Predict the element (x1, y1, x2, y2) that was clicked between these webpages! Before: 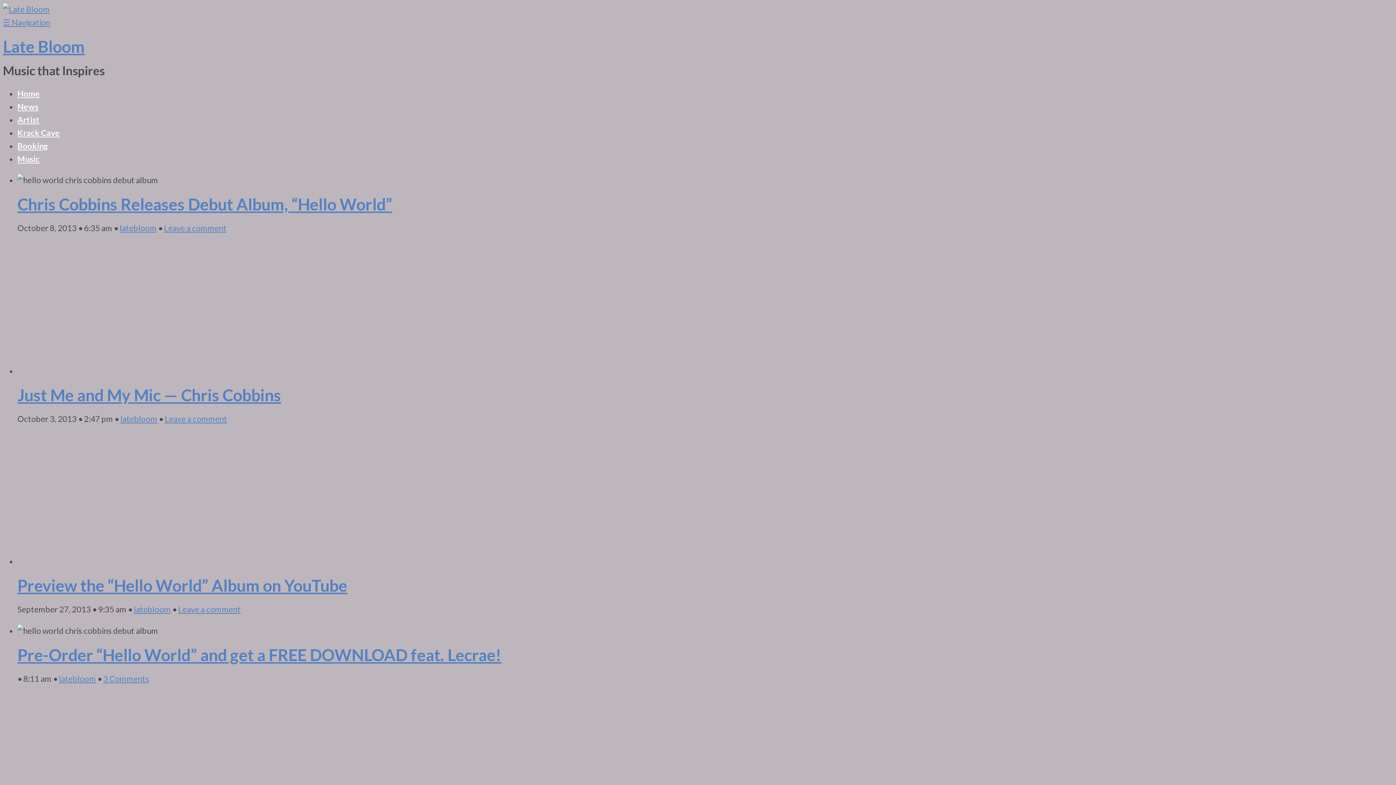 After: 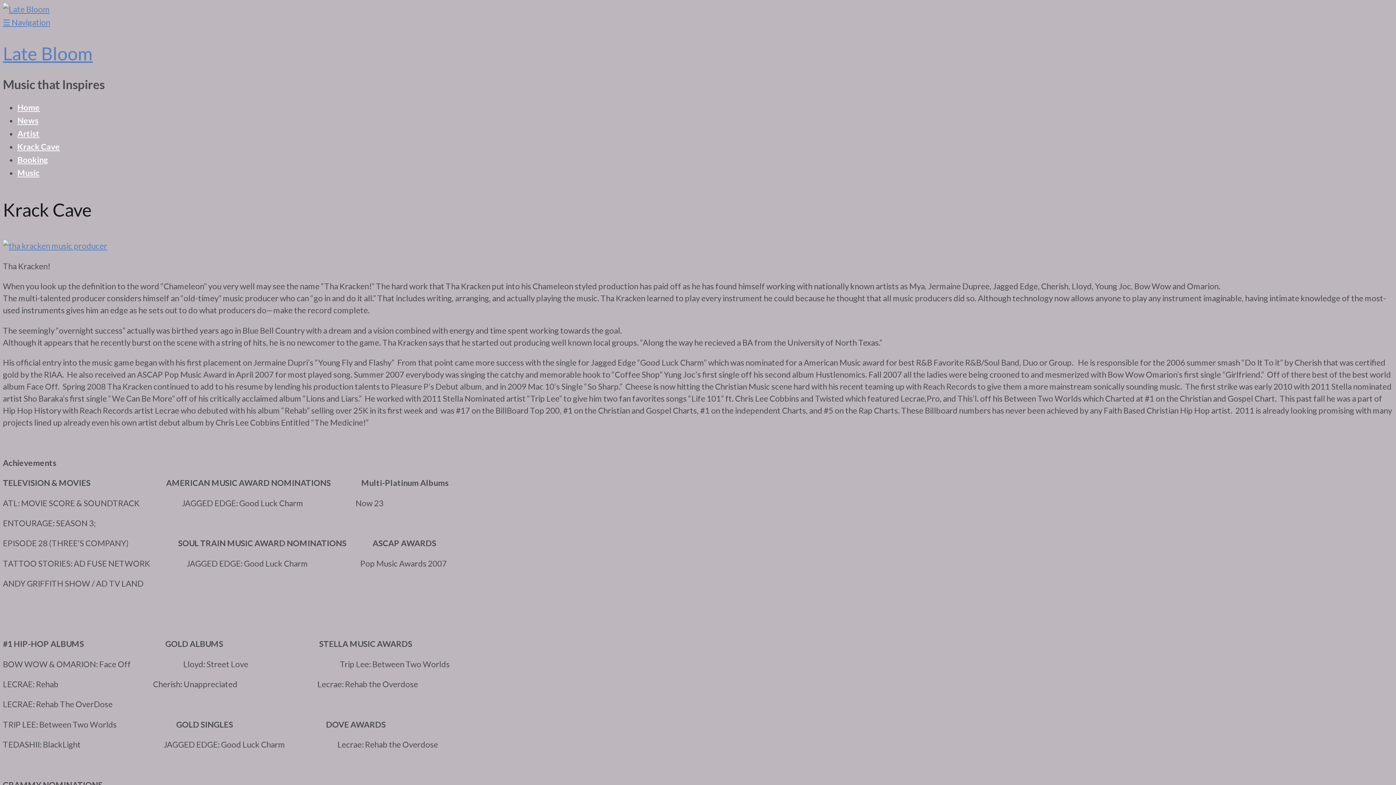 Action: bbox: (17, 127, 60, 137) label: Krack Cave